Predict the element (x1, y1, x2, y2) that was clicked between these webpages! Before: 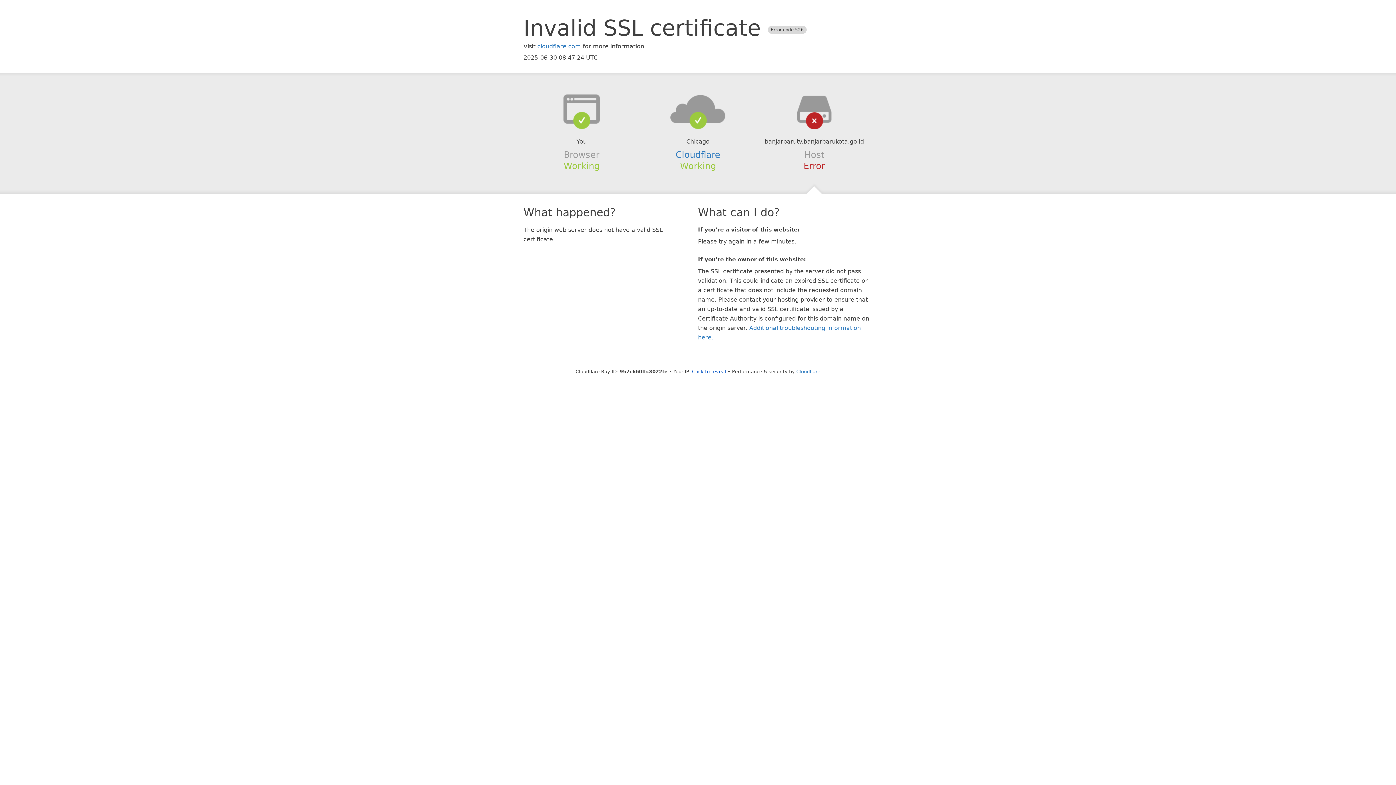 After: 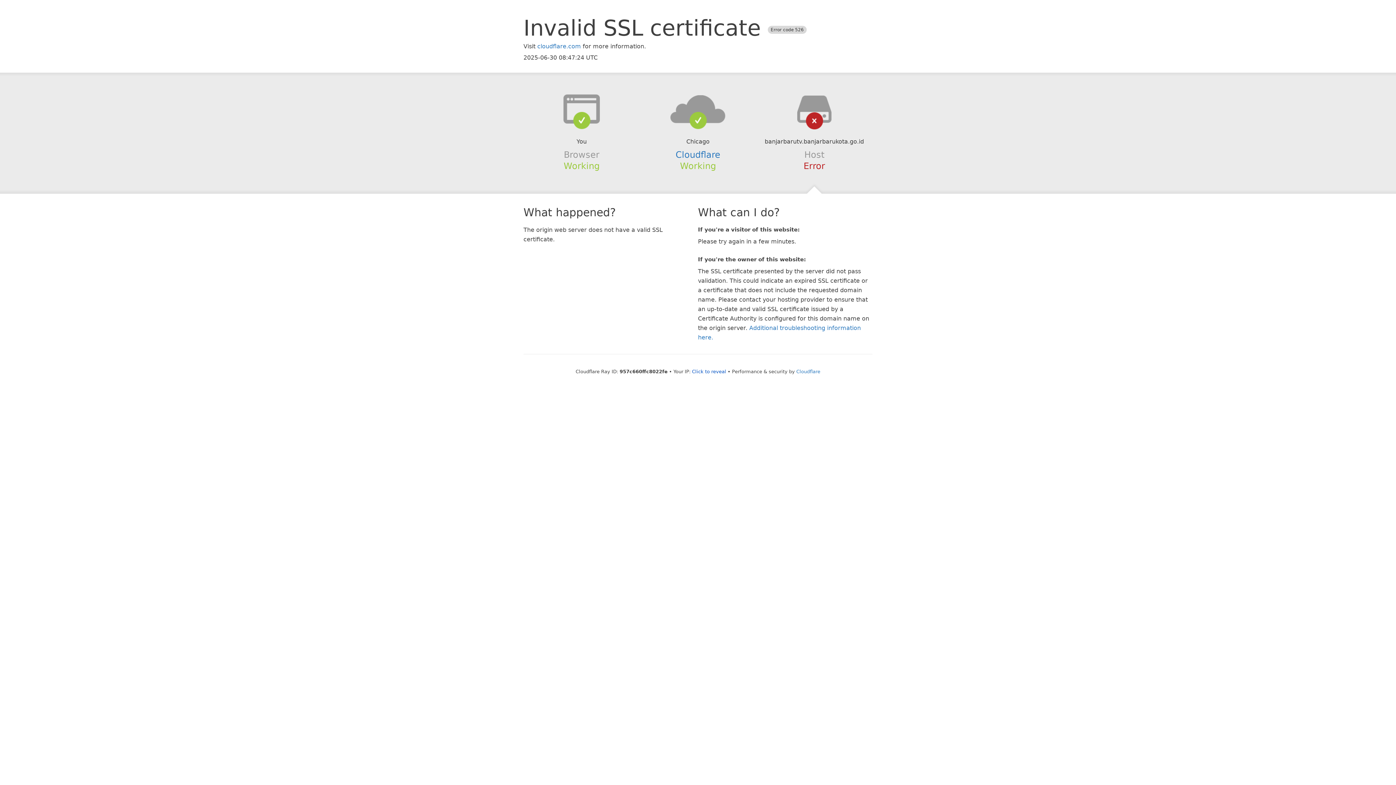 Action: bbox: (639, 94, 756, 123)